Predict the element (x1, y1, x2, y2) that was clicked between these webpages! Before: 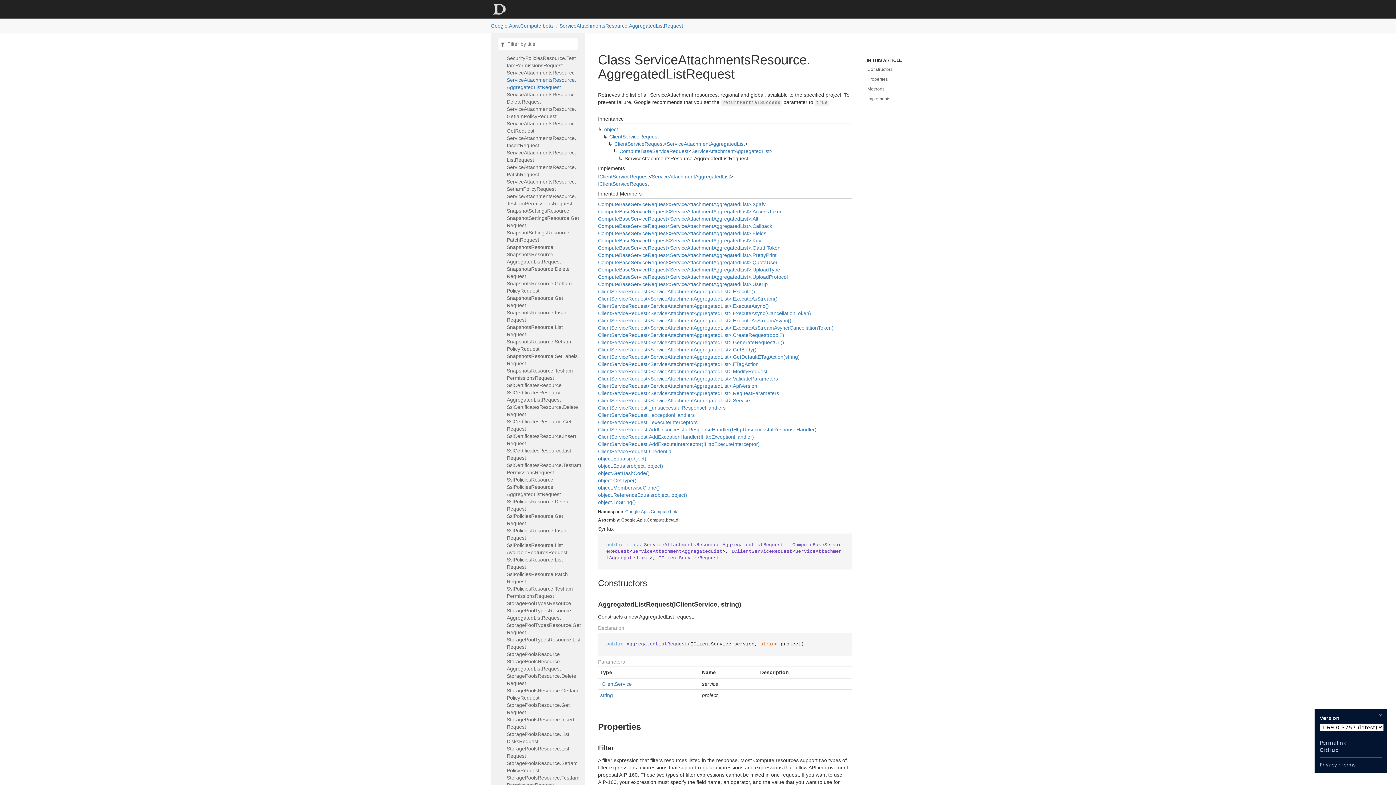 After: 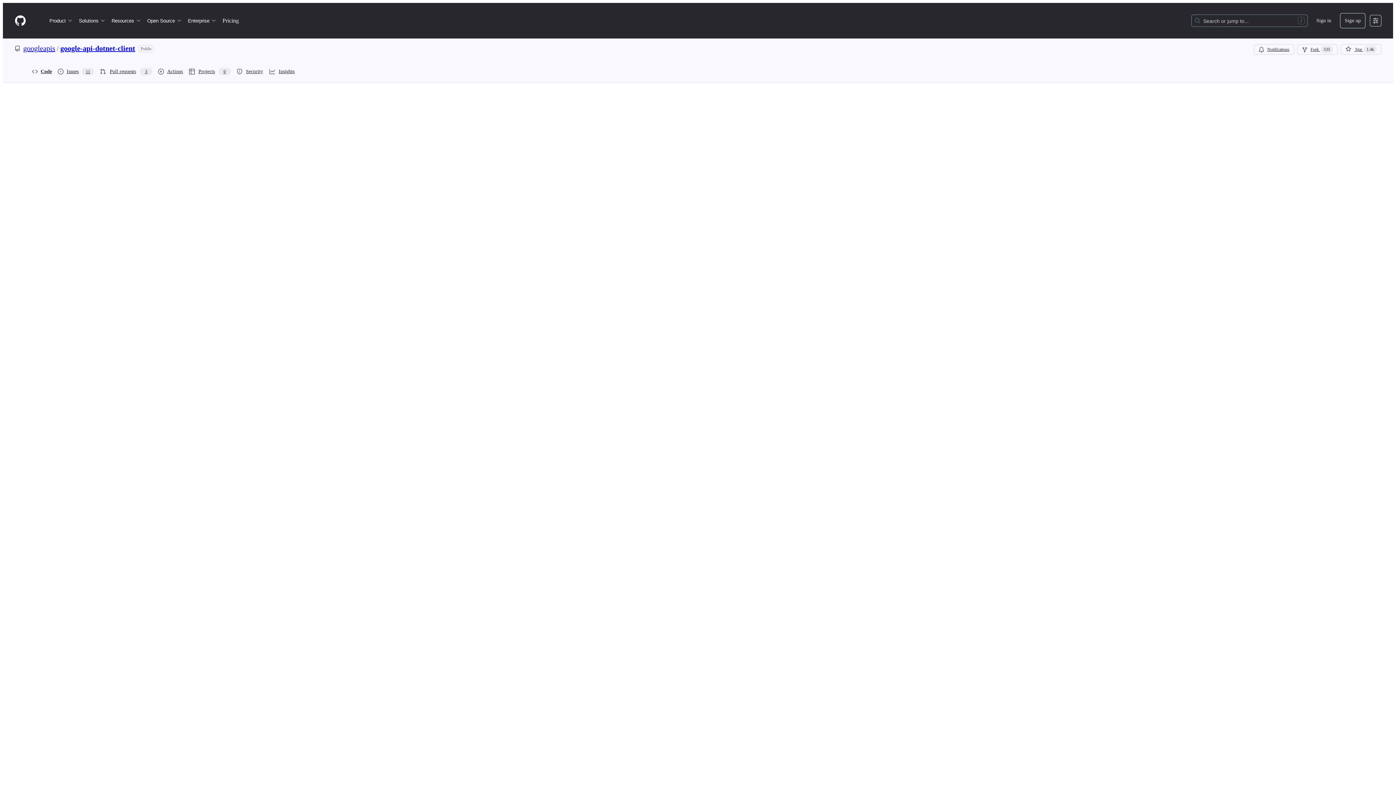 Action: label: ClientServiceRequest<ServiceAttachmentAggregatedList>.GetBody() bbox: (598, 346, 756, 352)